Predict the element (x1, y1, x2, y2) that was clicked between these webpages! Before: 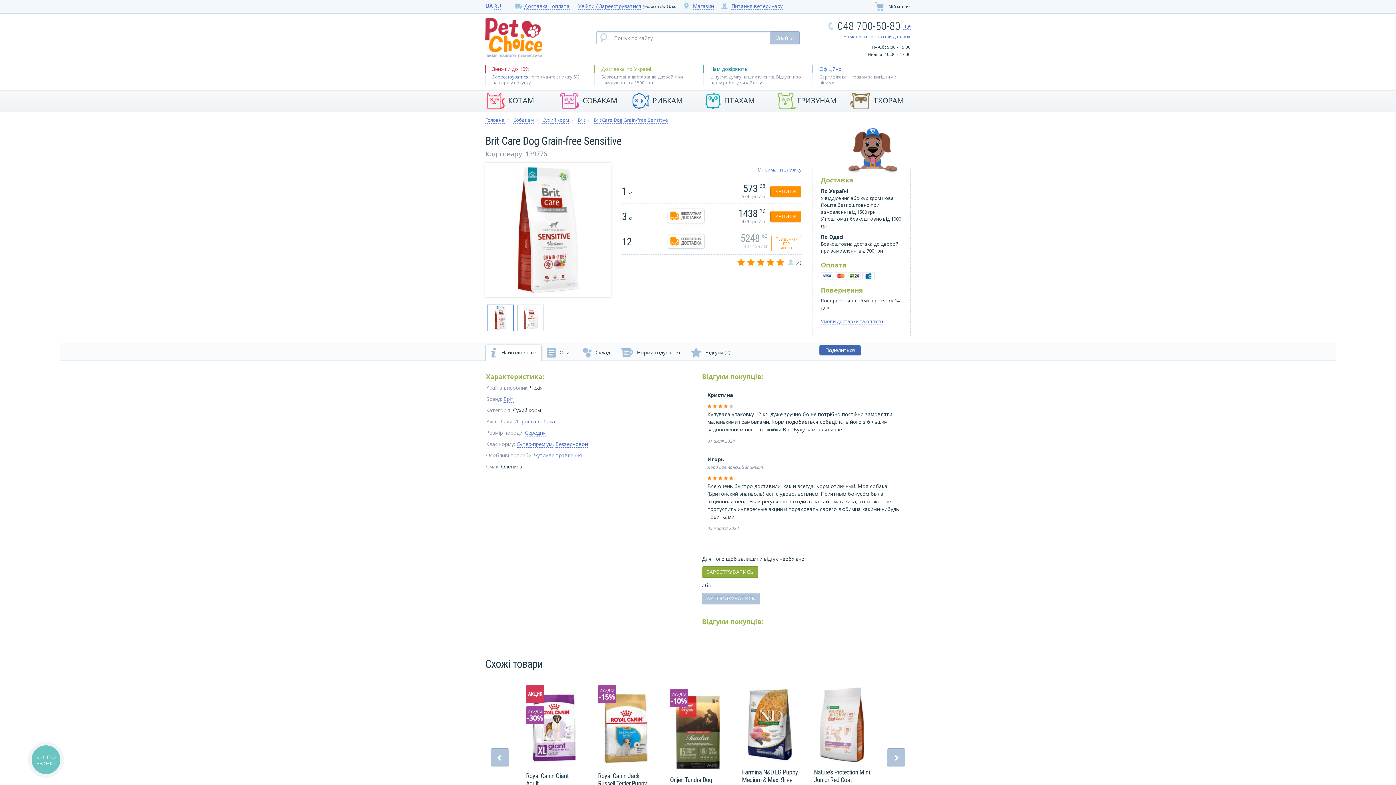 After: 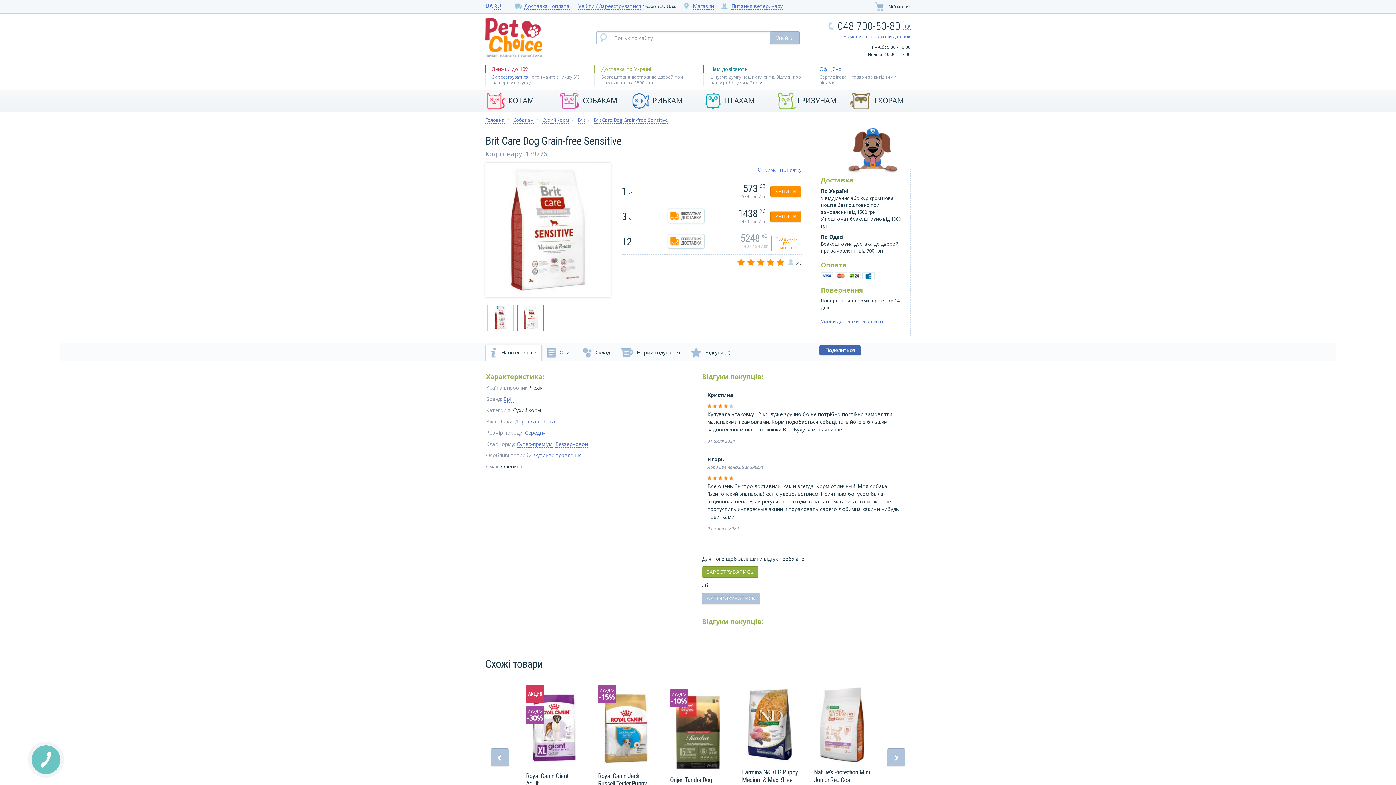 Action: bbox: (488, 224, 500, 236) label: Предыдущий